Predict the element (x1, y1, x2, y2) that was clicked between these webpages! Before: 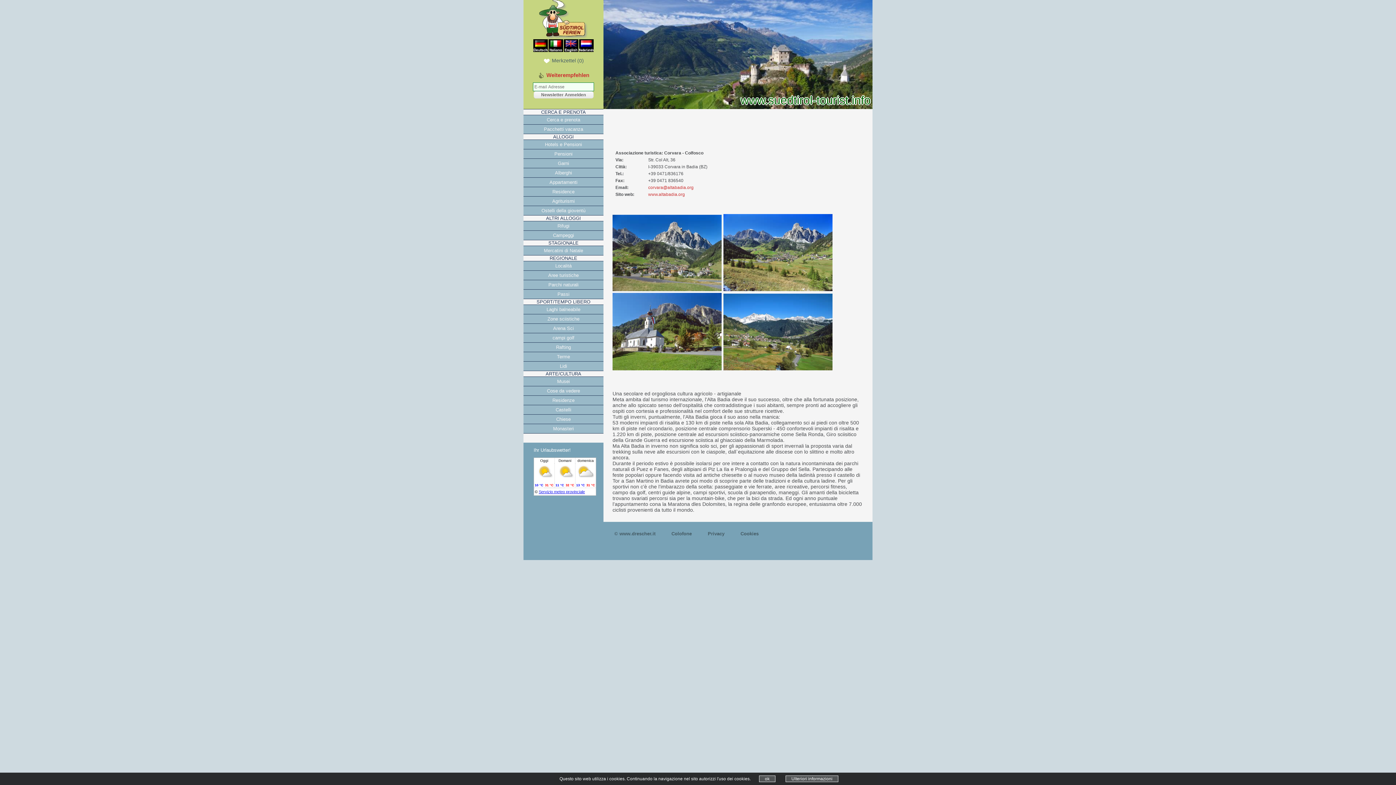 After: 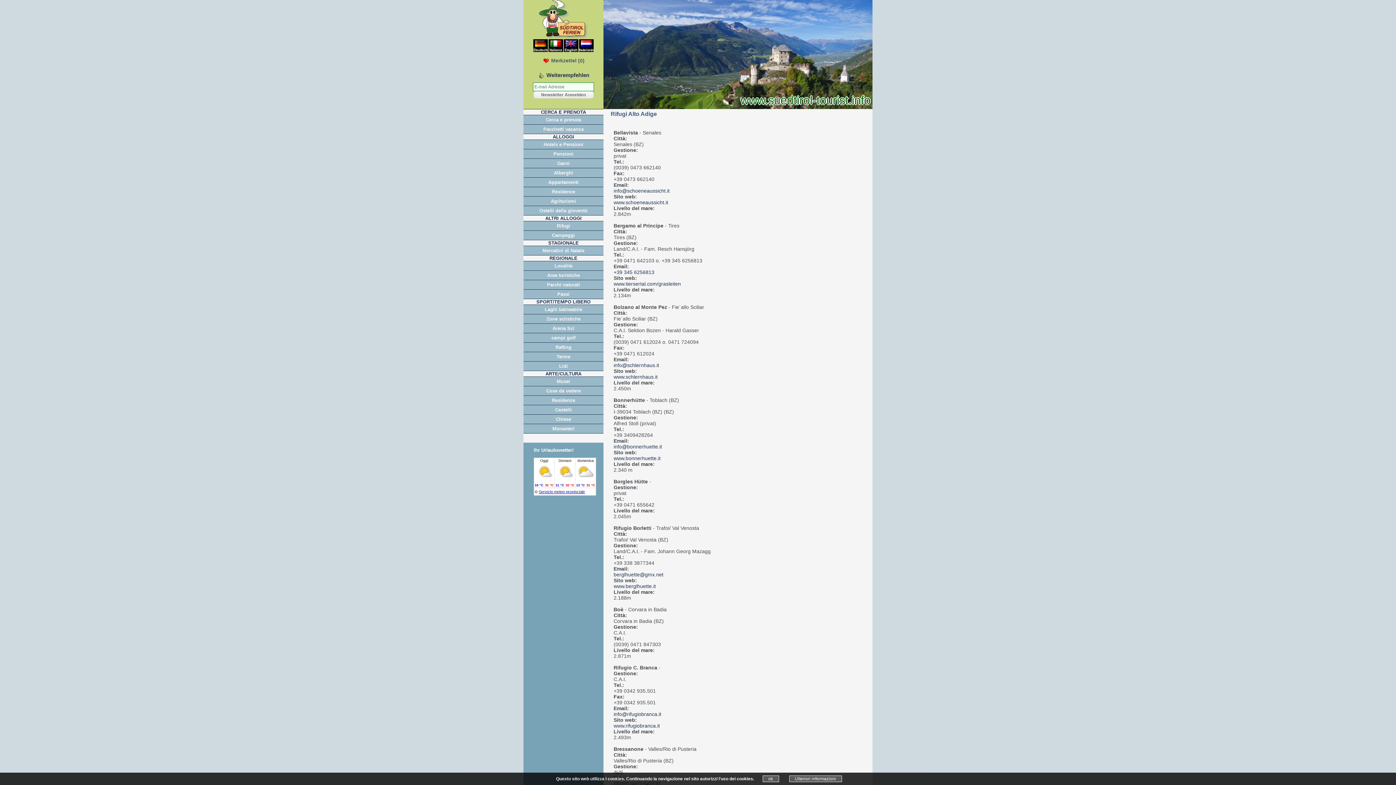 Action: bbox: (523, 221, 603, 230) label: Rifugi